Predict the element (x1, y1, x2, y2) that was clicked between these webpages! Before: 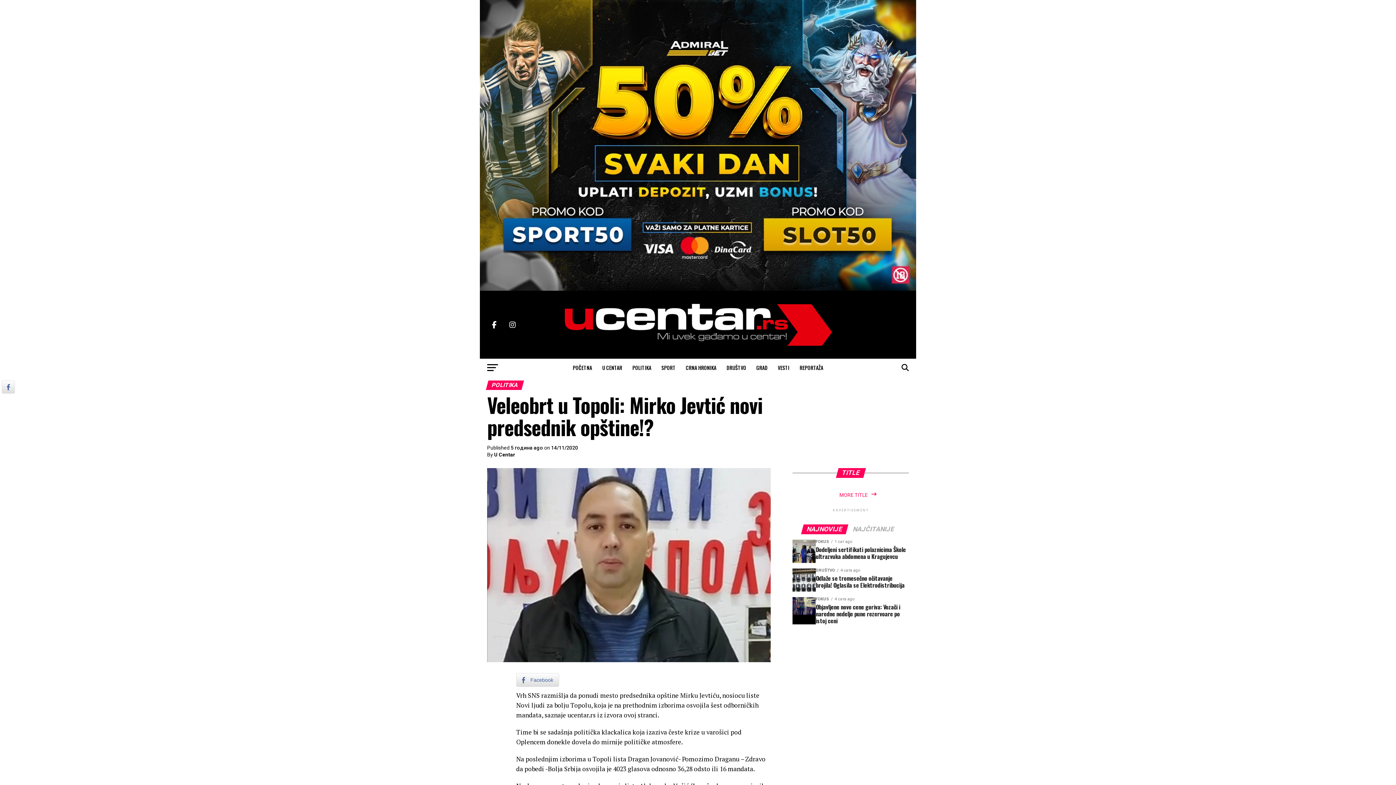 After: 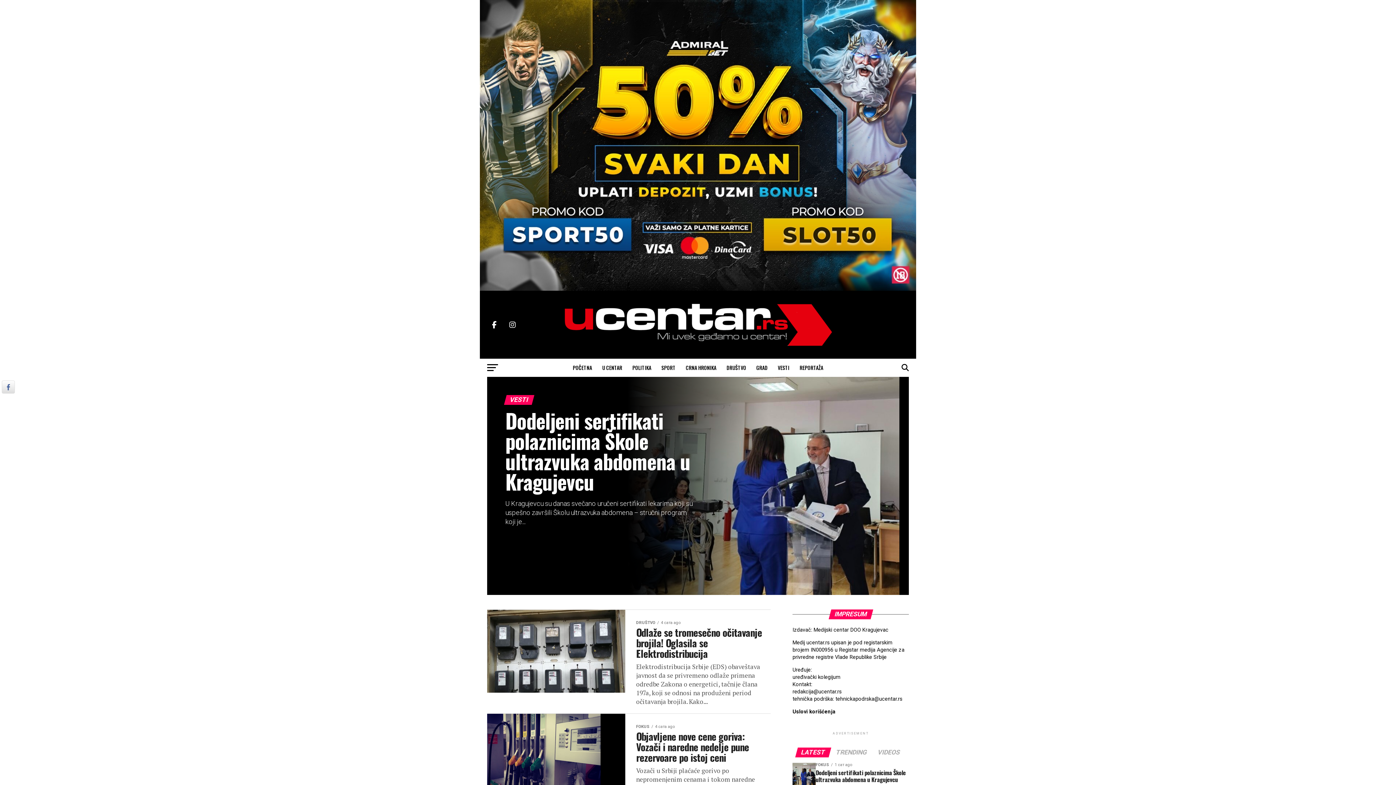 Action: bbox: (773, 358, 794, 377) label: VESTI